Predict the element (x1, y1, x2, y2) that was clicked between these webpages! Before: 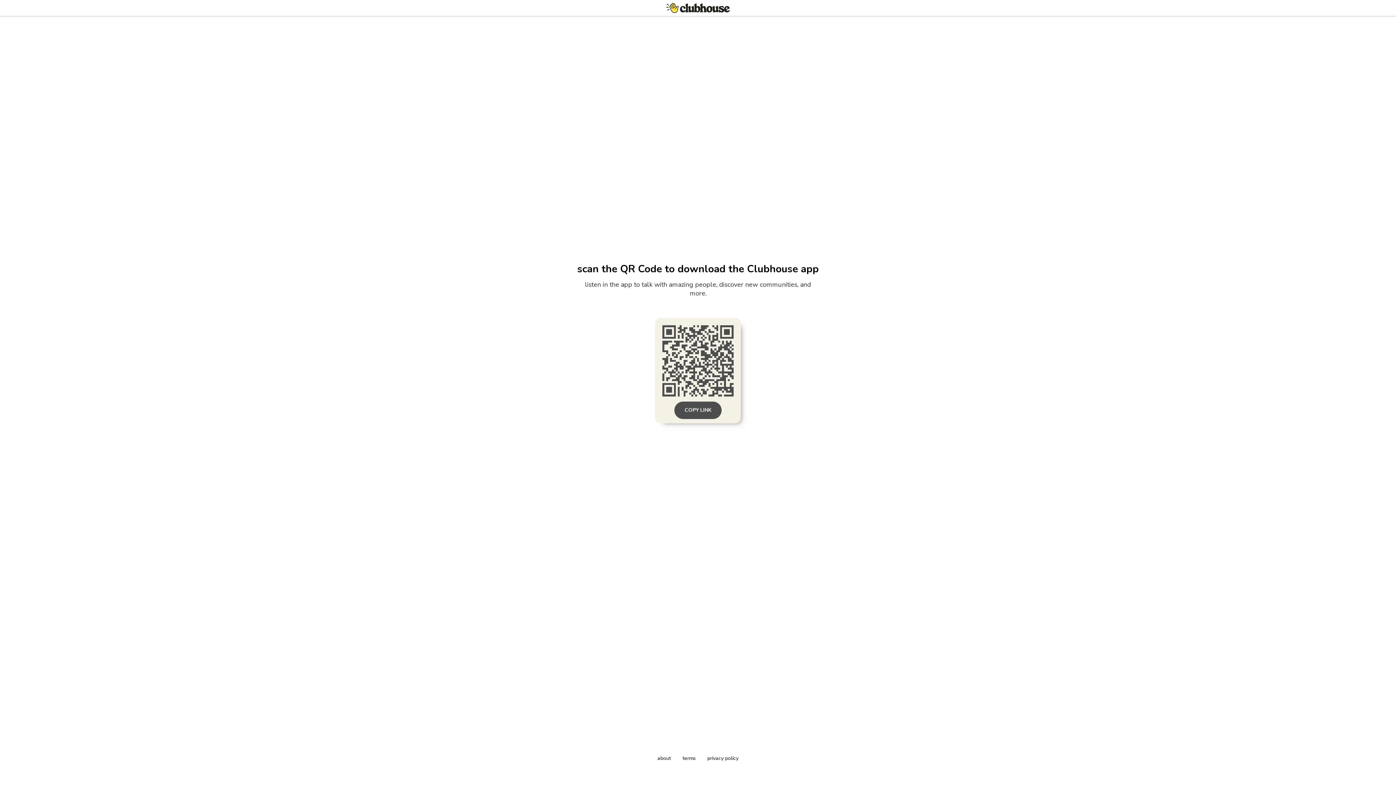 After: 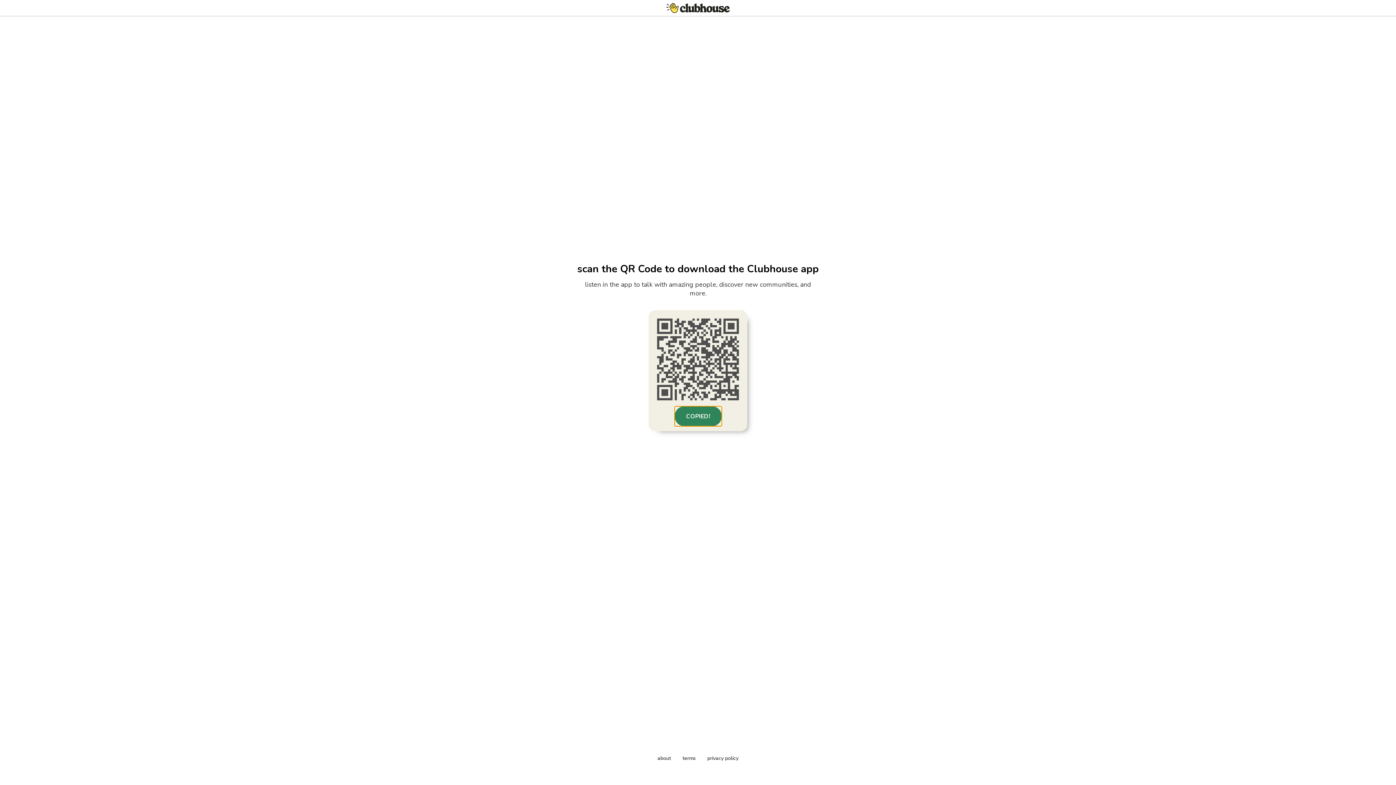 Action: label: COPY LINK bbox: (674, 401, 721, 419)